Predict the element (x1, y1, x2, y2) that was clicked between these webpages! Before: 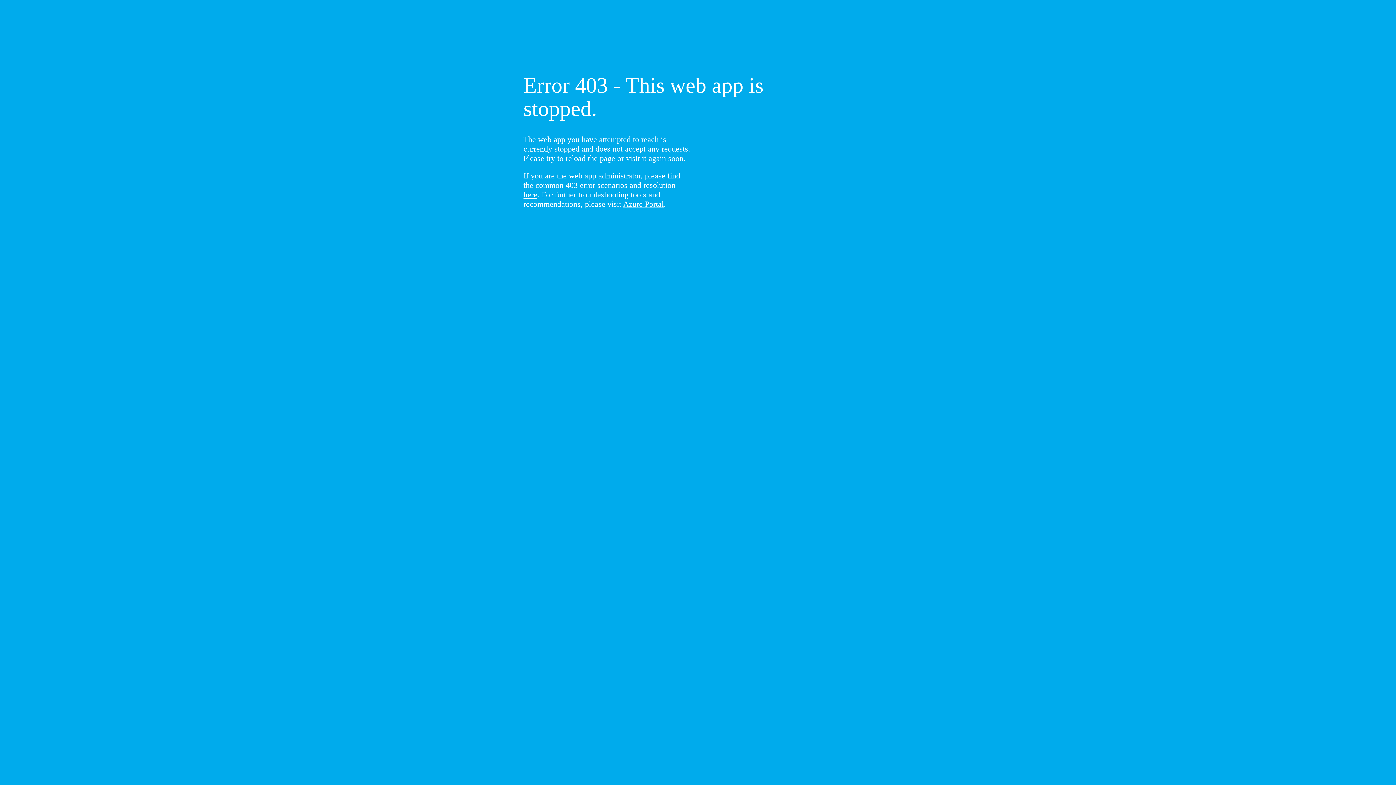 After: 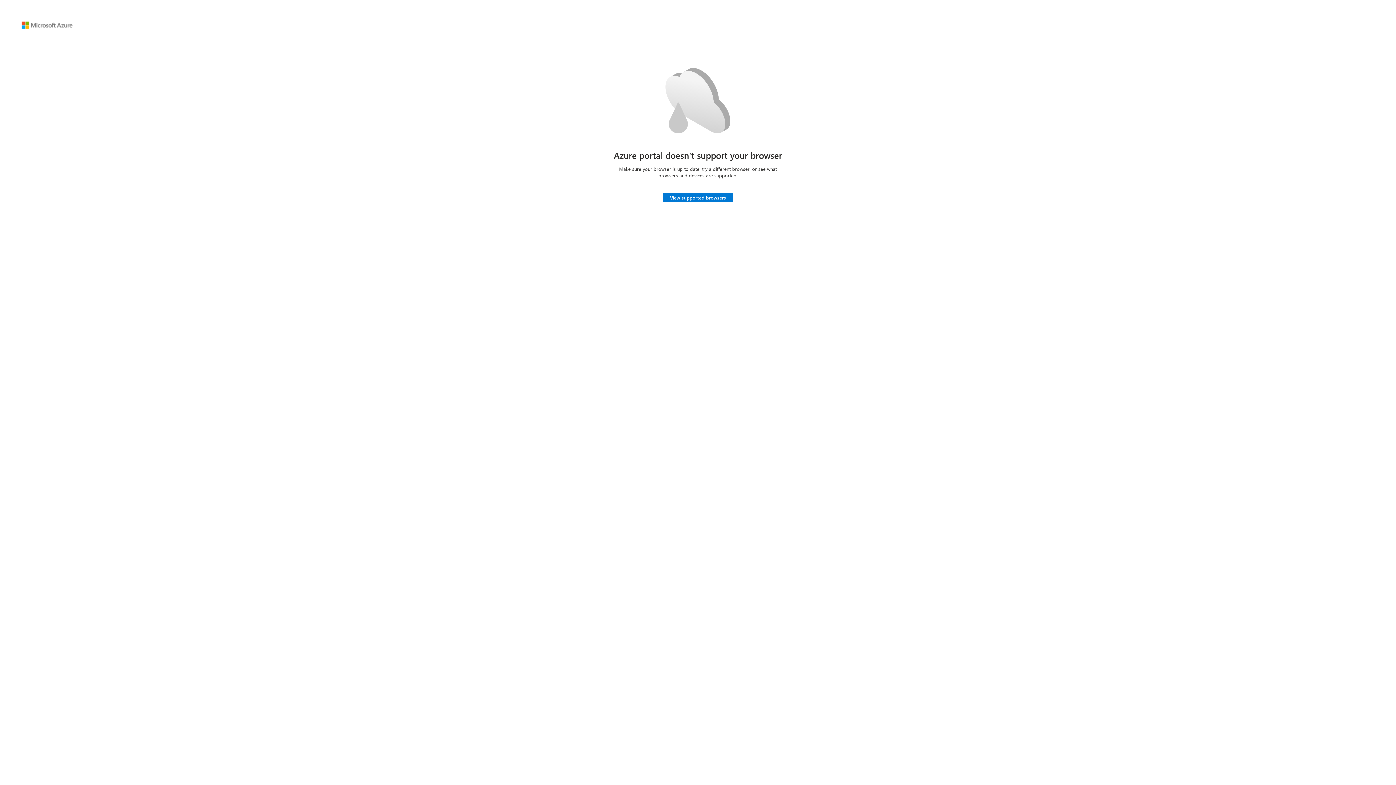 Action: bbox: (623, 199, 664, 208) label: Azure Portal